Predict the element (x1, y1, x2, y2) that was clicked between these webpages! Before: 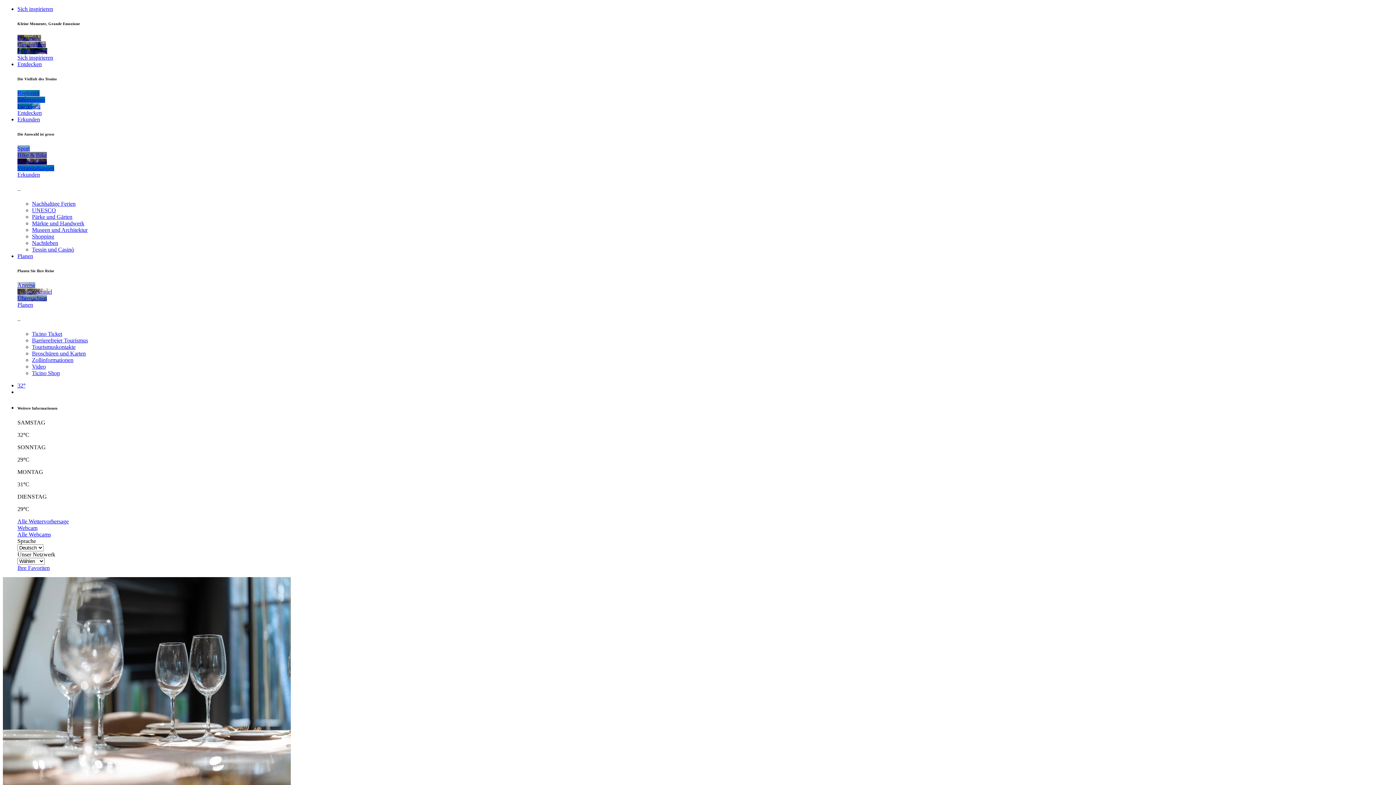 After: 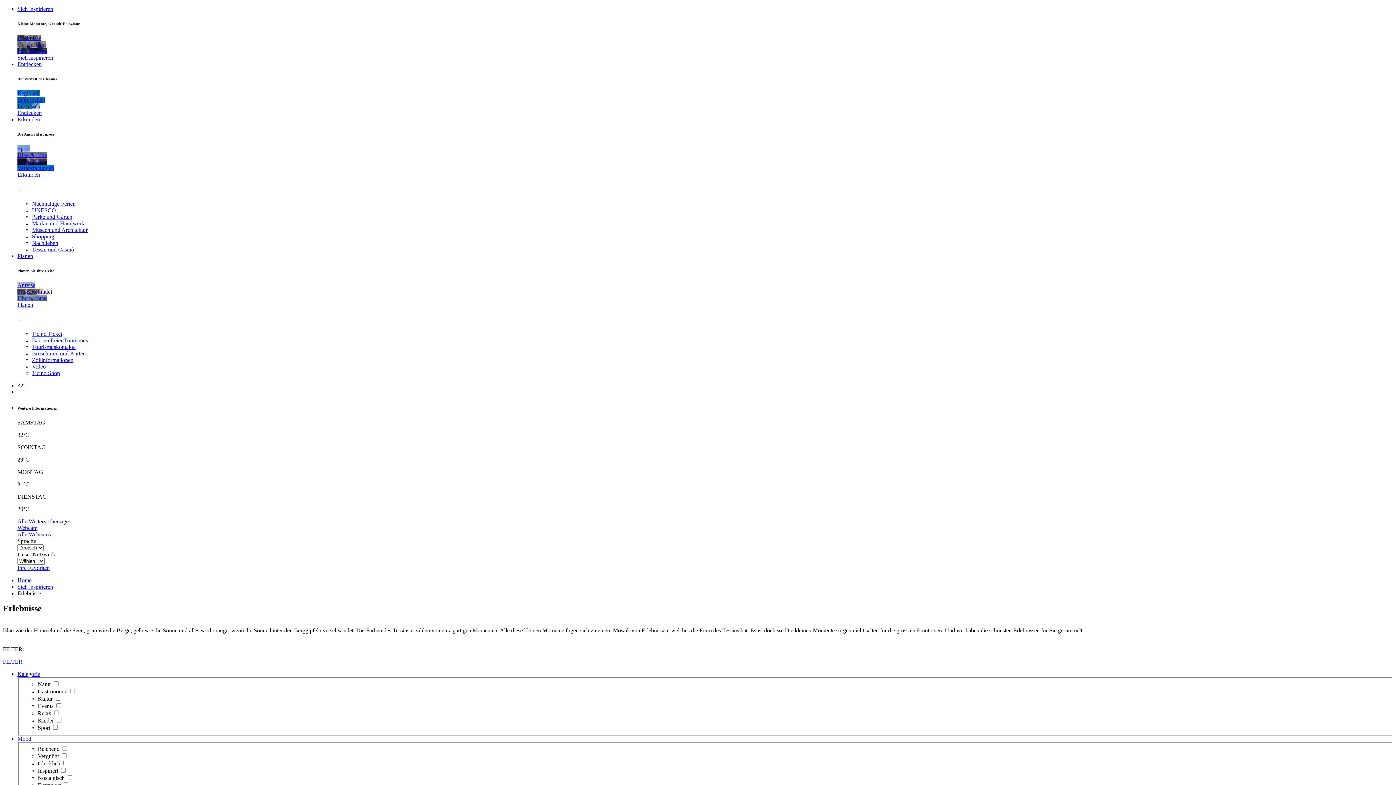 Action: bbox: (17, 34, 41, 41) label: Erlebnisse